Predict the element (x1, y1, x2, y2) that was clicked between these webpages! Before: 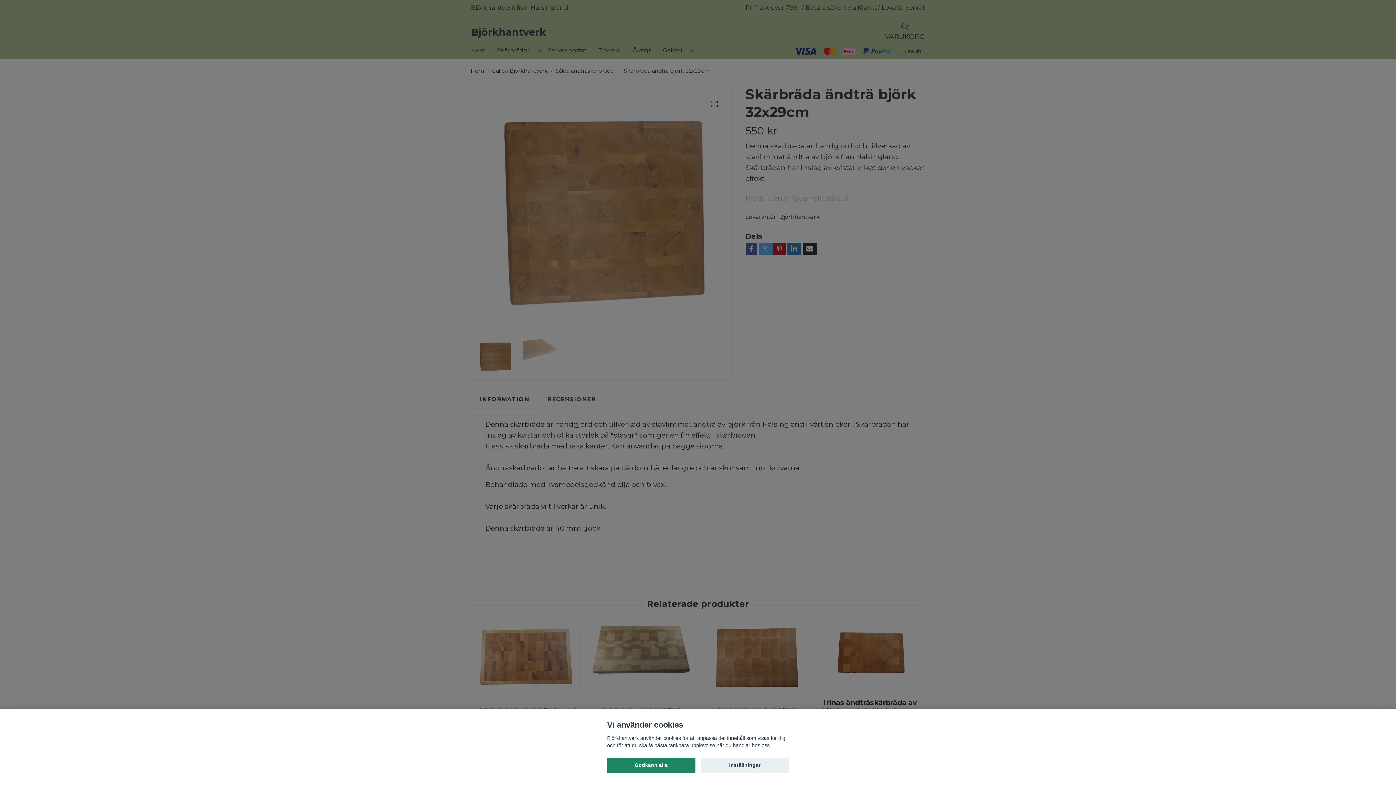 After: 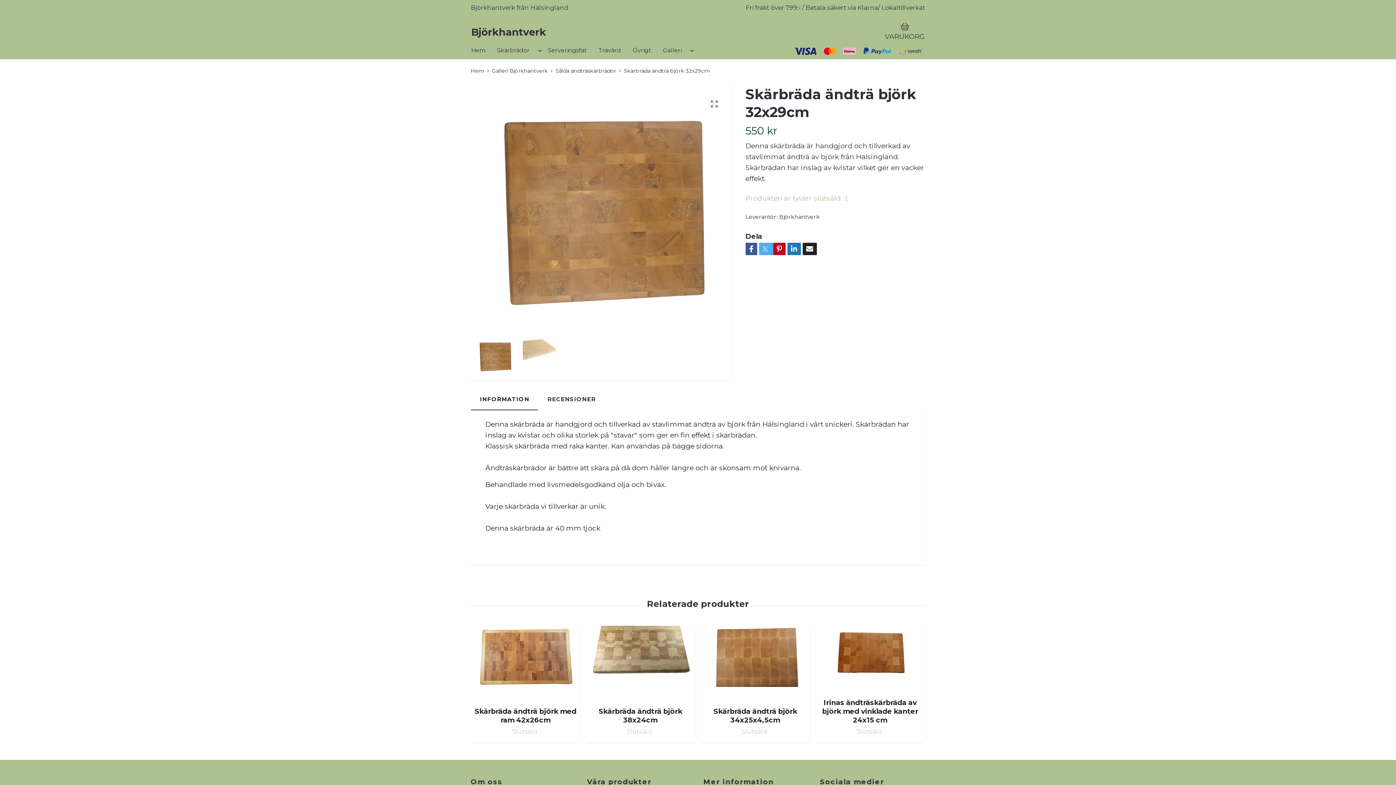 Action: label: Godkänn alla bbox: (607, 758, 695, 773)